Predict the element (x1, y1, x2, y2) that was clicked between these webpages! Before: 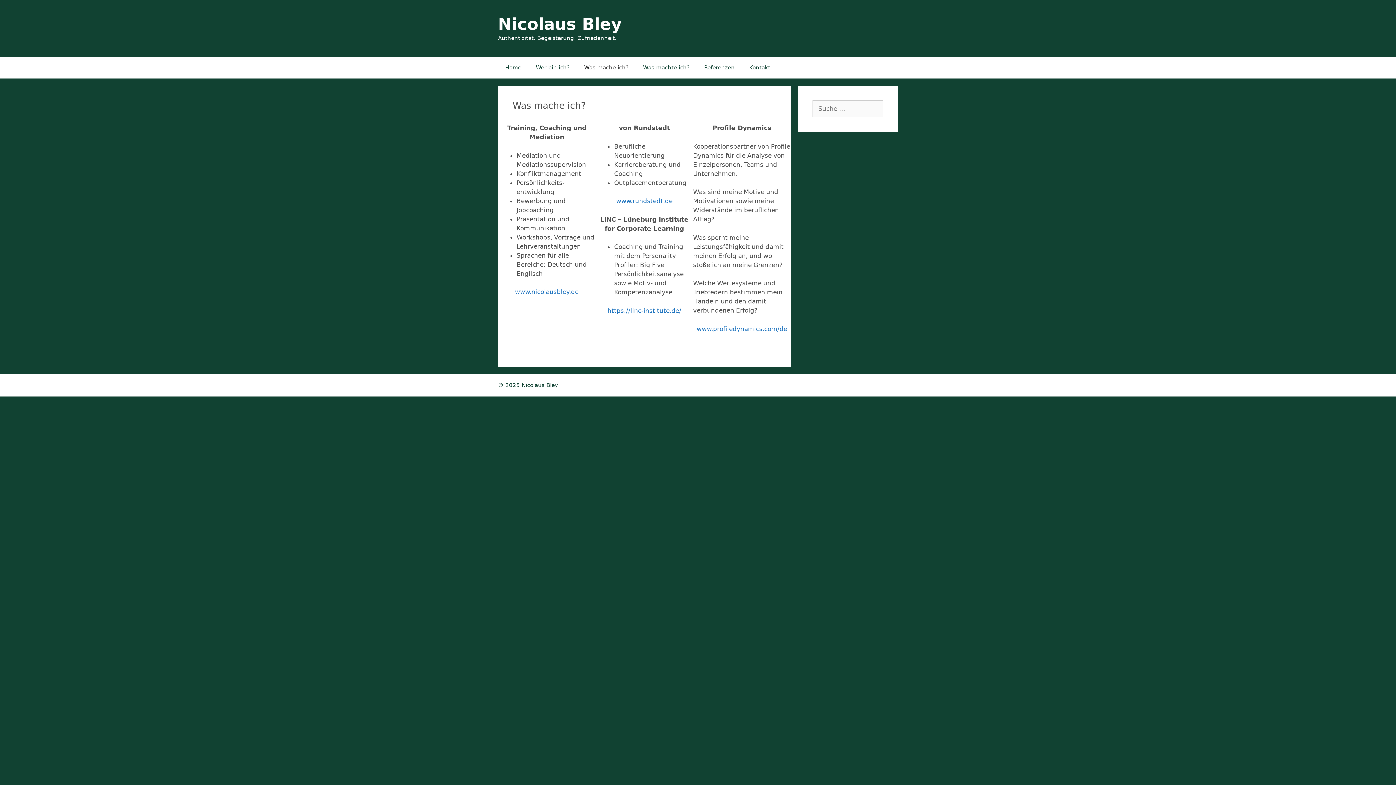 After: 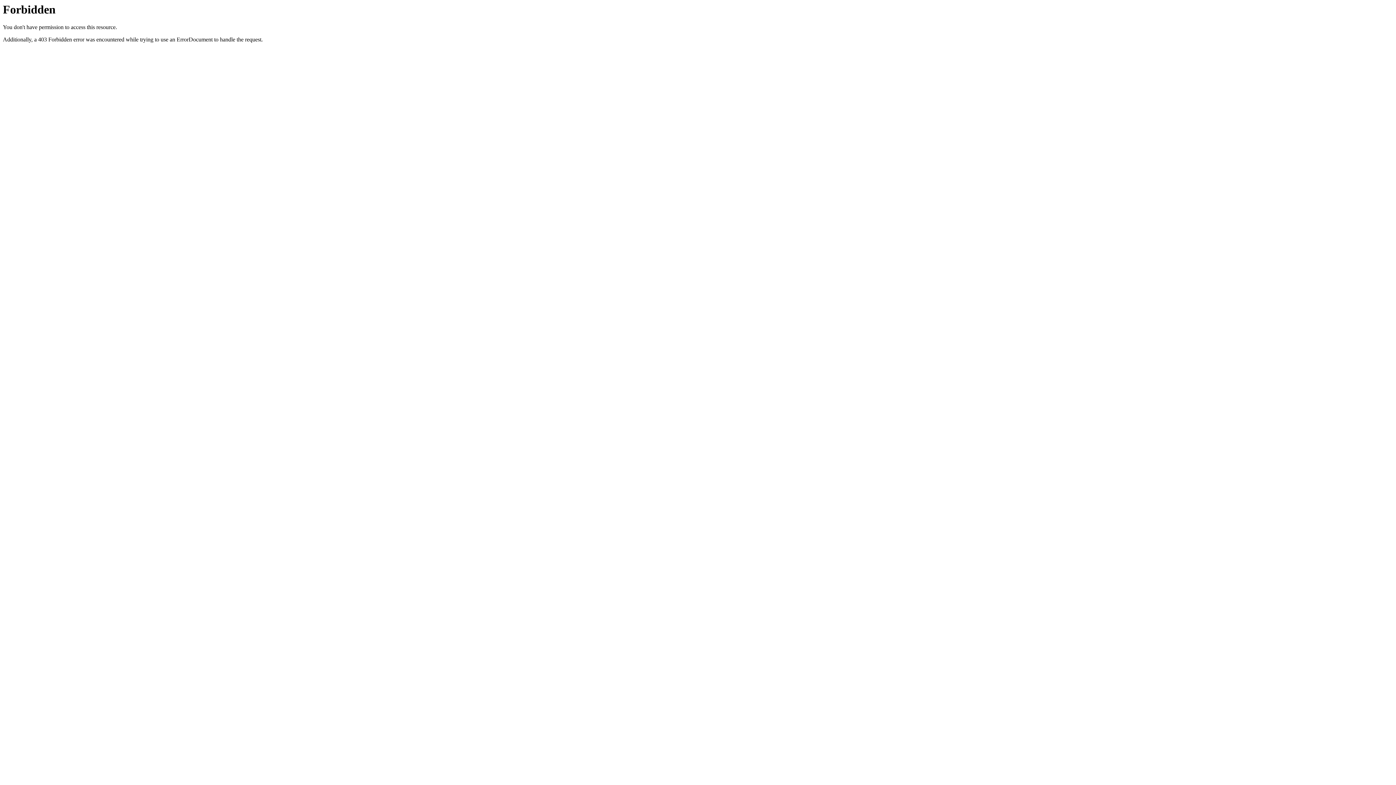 Action: bbox: (607, 307, 681, 314) label: https://linc-institute.de/